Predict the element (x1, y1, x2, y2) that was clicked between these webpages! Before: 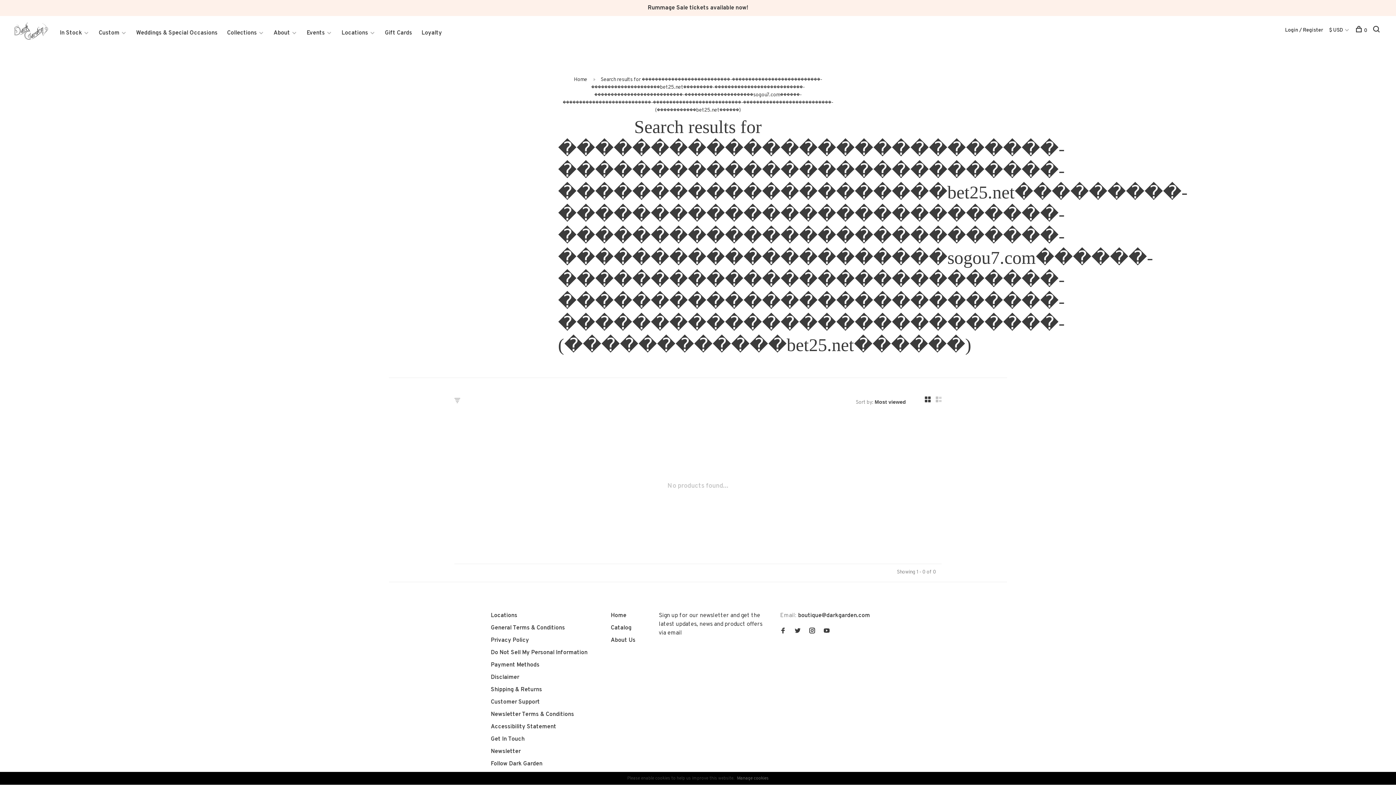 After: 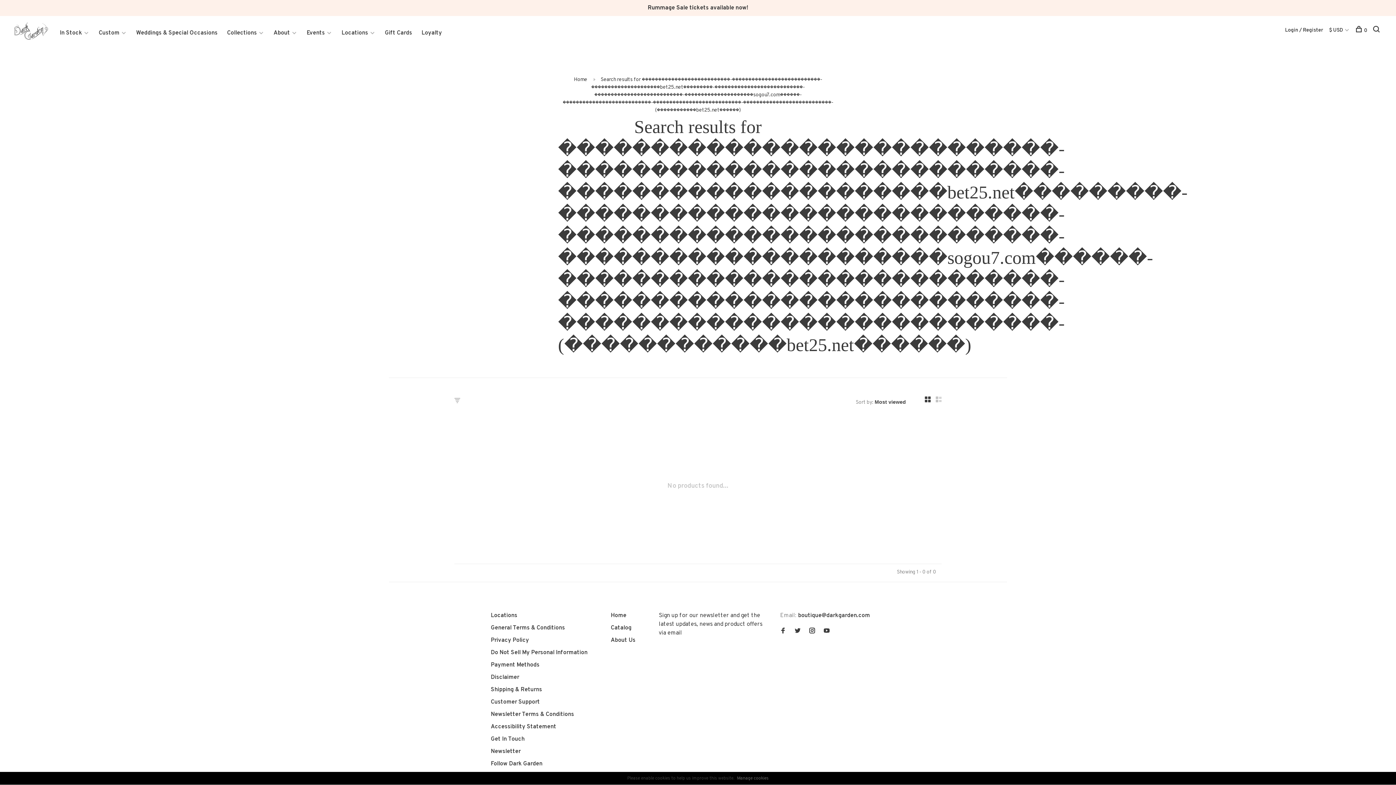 Action: label: Search results for ���������������������������-���������������������������-���������������������bet25.net���������-���������������������������-���������������������������-���������������������sogou7.com������-���������������������������-���������������������������-���������������������������-(������������bet25.net������) bbox: (562, 76, 833, 113)